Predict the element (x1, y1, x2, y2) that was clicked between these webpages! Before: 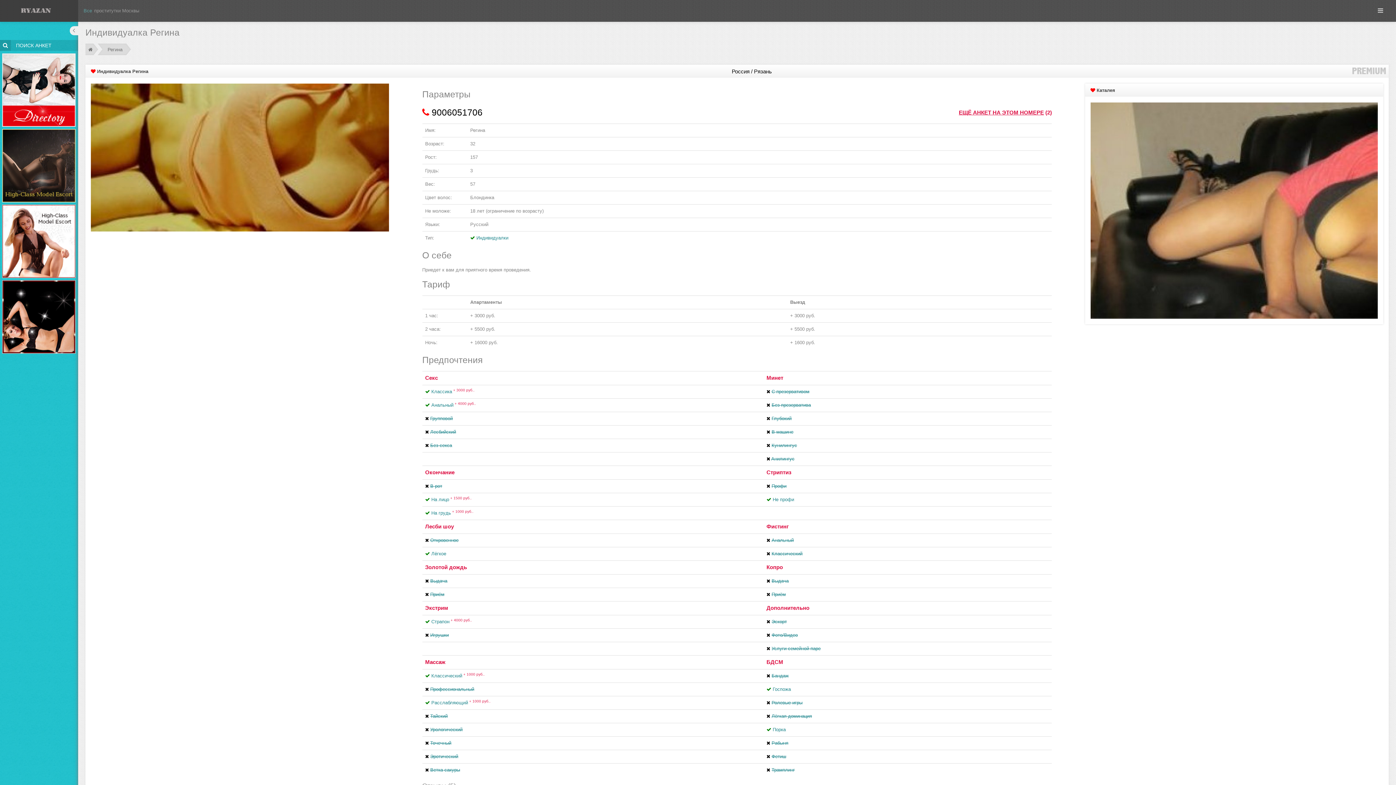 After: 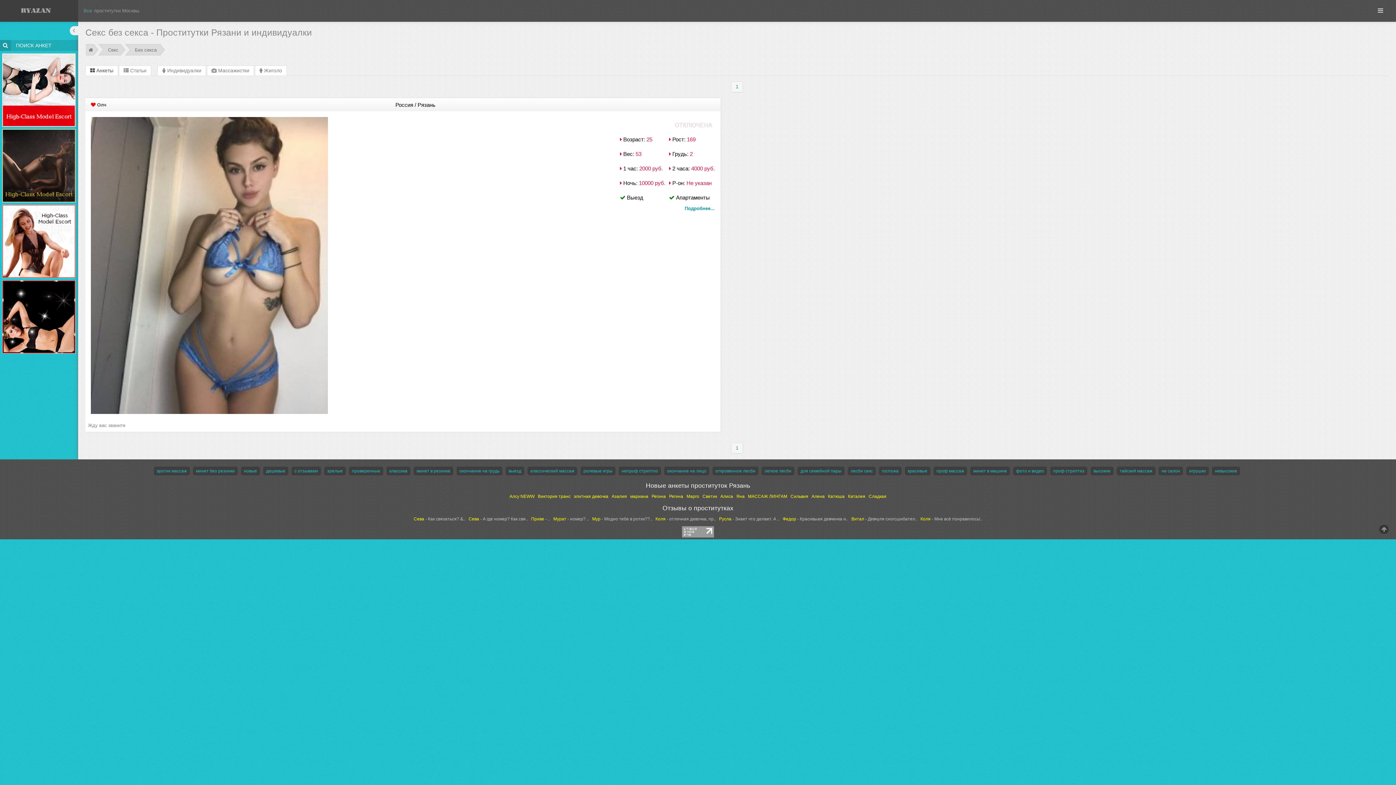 Action: bbox: (430, 442, 452, 448) label: Без секса